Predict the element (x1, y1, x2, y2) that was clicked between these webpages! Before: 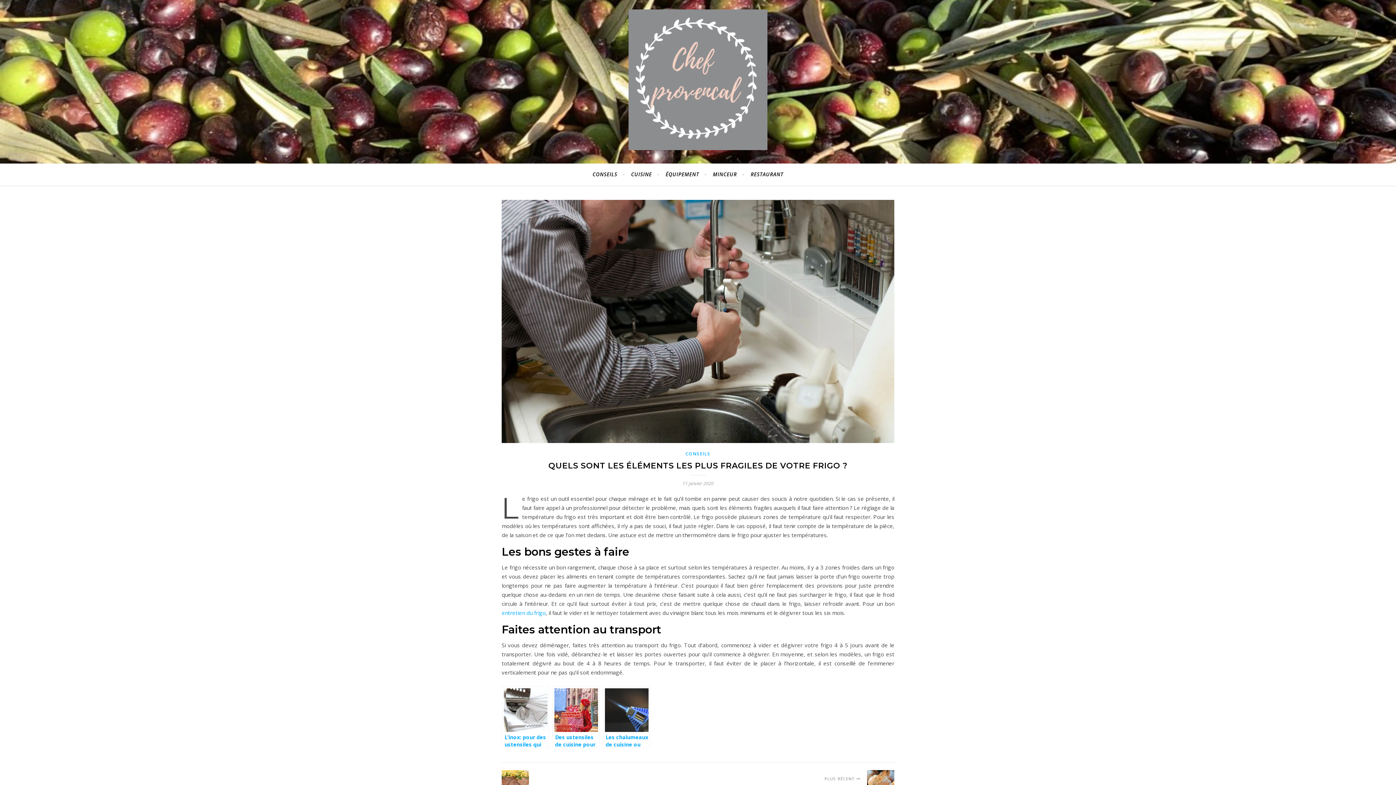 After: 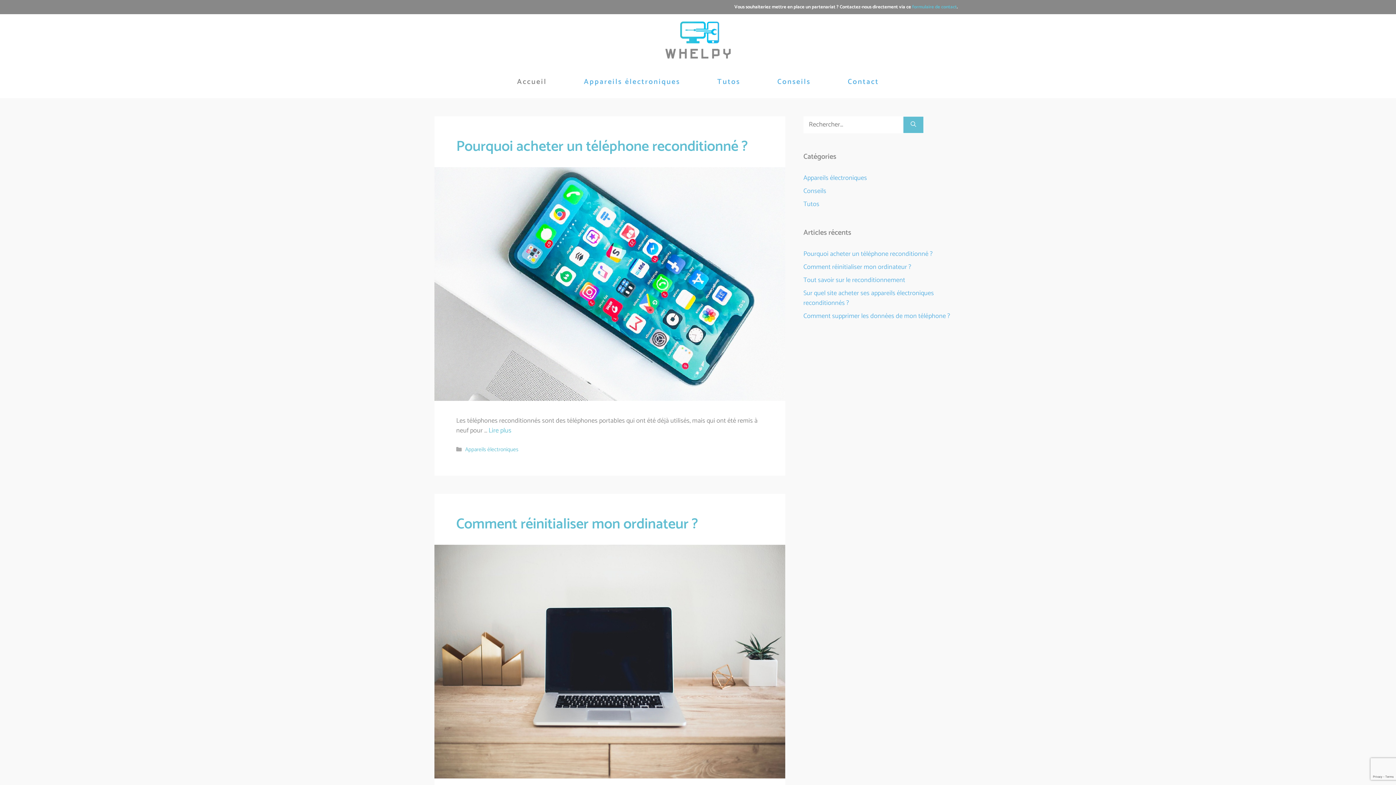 Action: label: entretien du frigo bbox: (501, 609, 545, 616)